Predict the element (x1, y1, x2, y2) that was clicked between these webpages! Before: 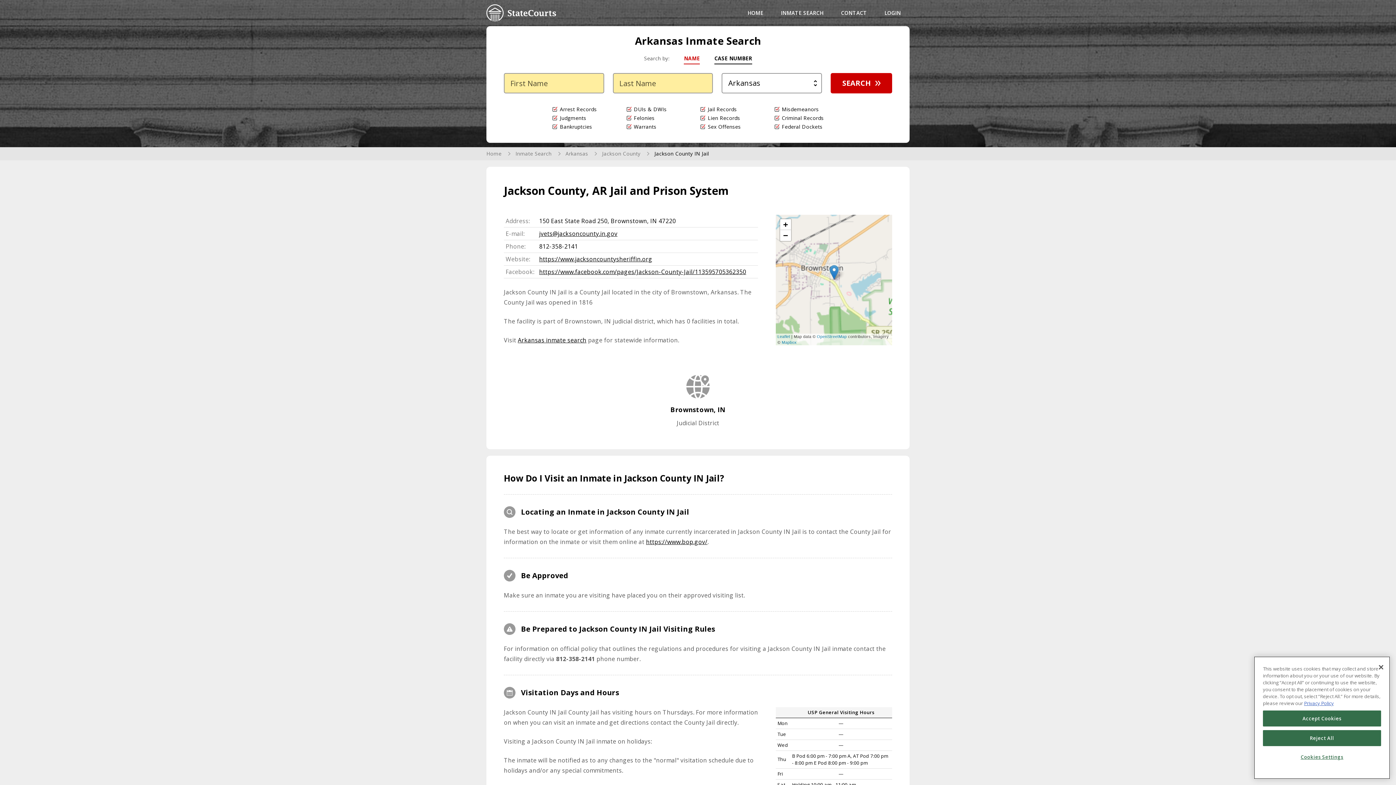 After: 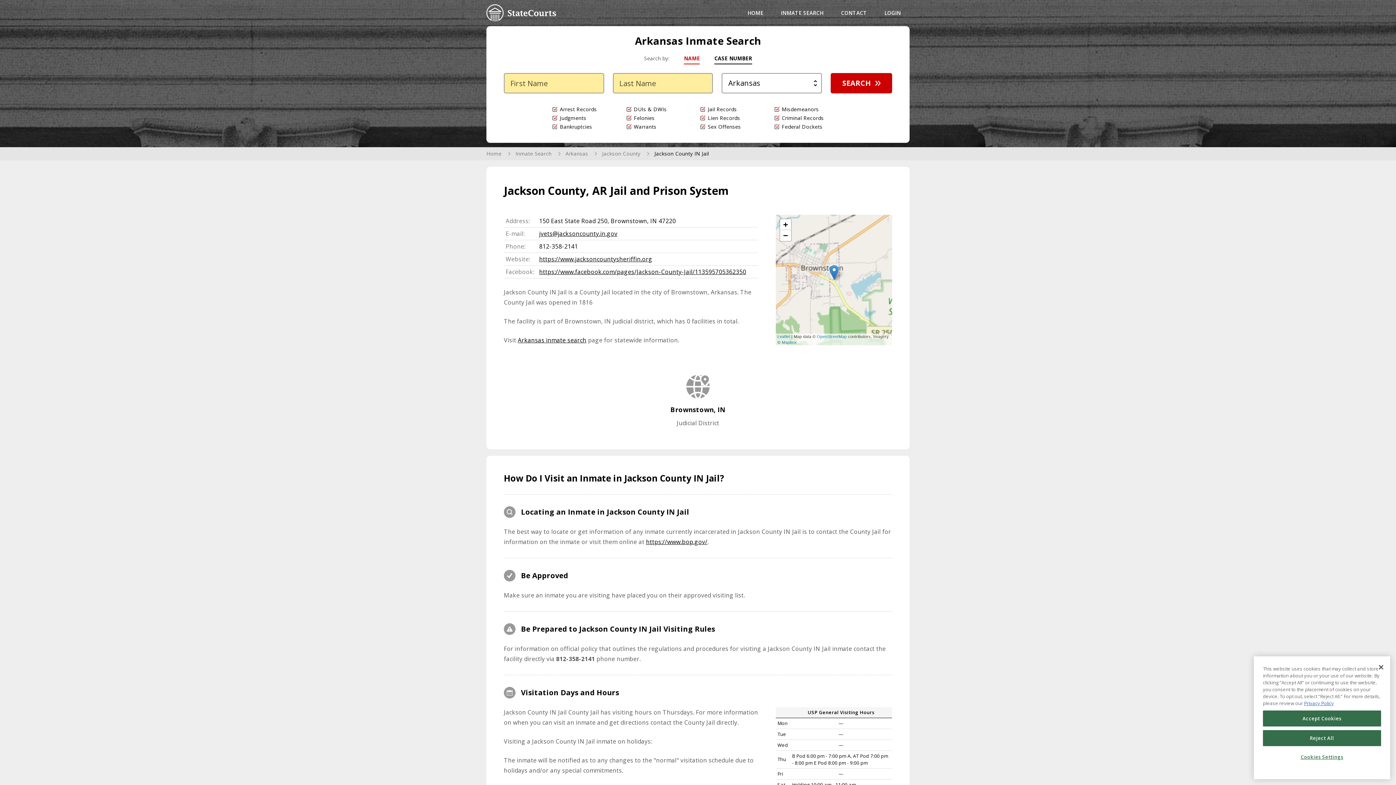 Action: label: NAME bbox: (684, 53, 700, 64)